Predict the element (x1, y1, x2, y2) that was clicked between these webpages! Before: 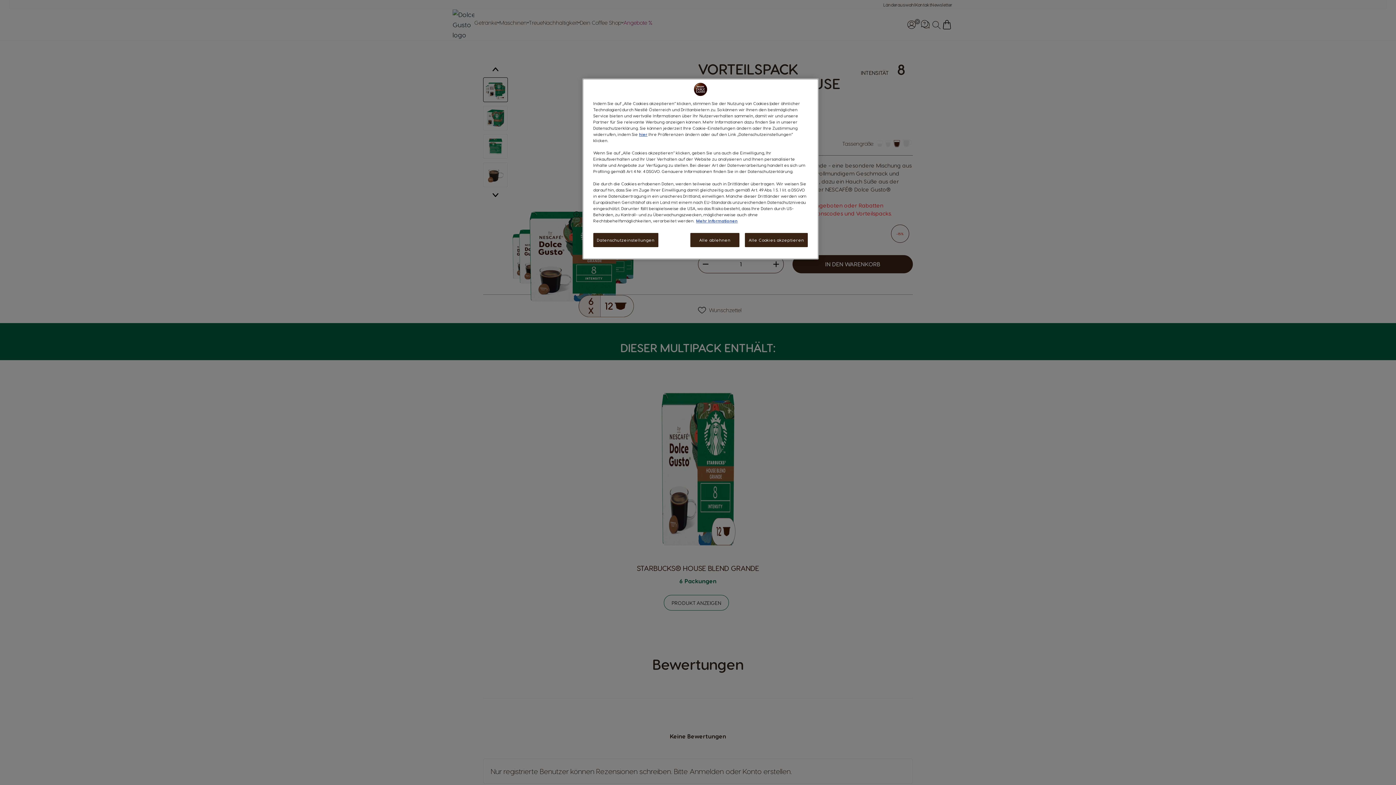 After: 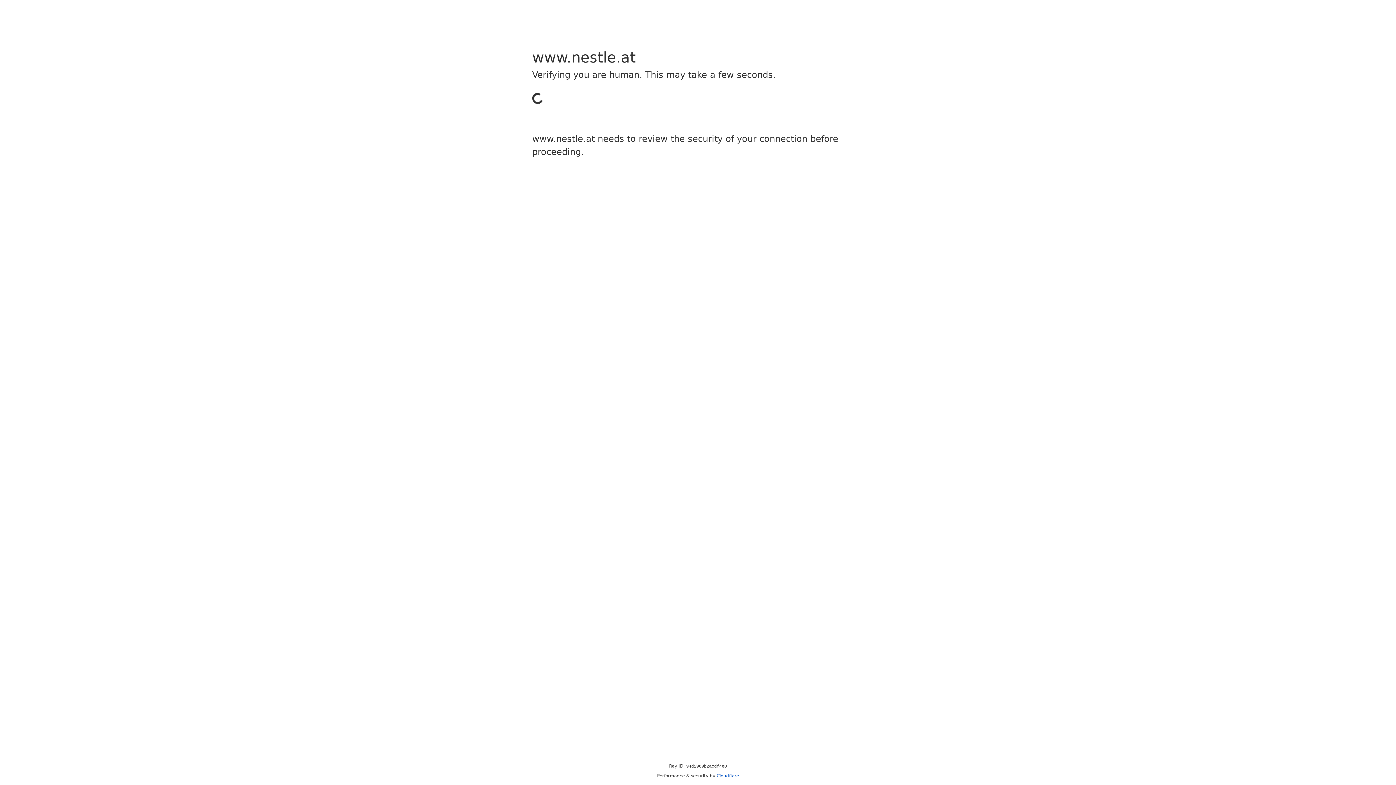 Action: bbox: (696, 218, 737, 223) label: Mehr Informationen